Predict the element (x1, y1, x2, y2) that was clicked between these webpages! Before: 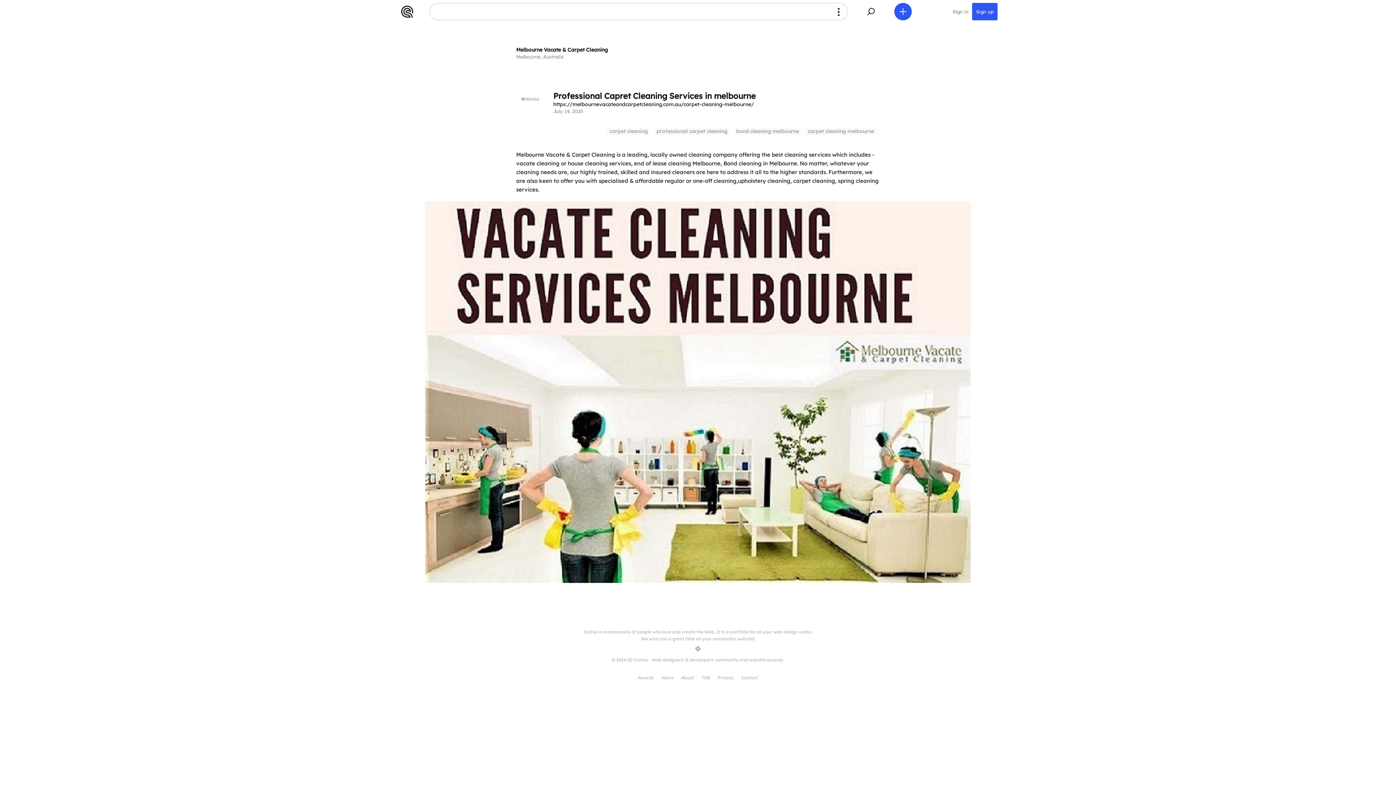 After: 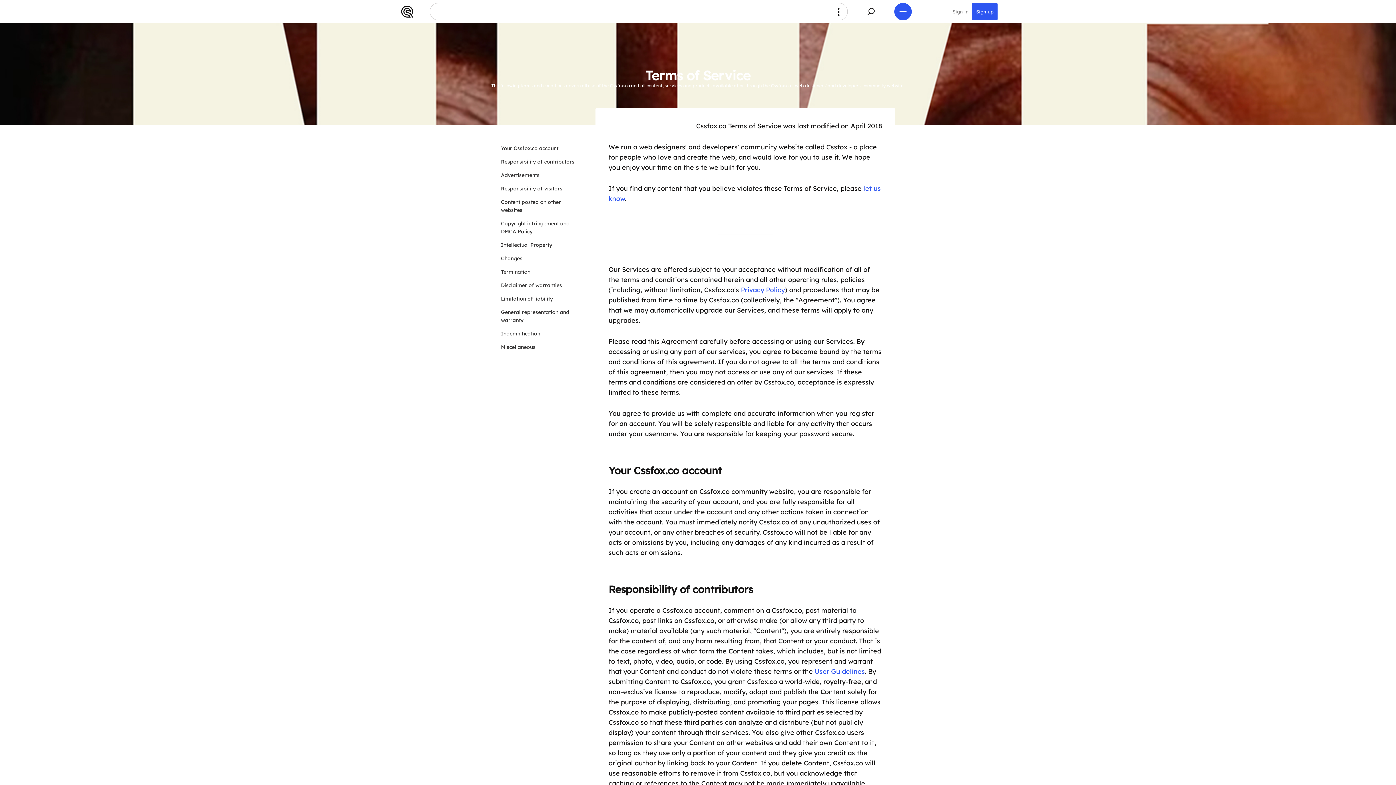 Action: label: TOS bbox: (701, 675, 710, 680)